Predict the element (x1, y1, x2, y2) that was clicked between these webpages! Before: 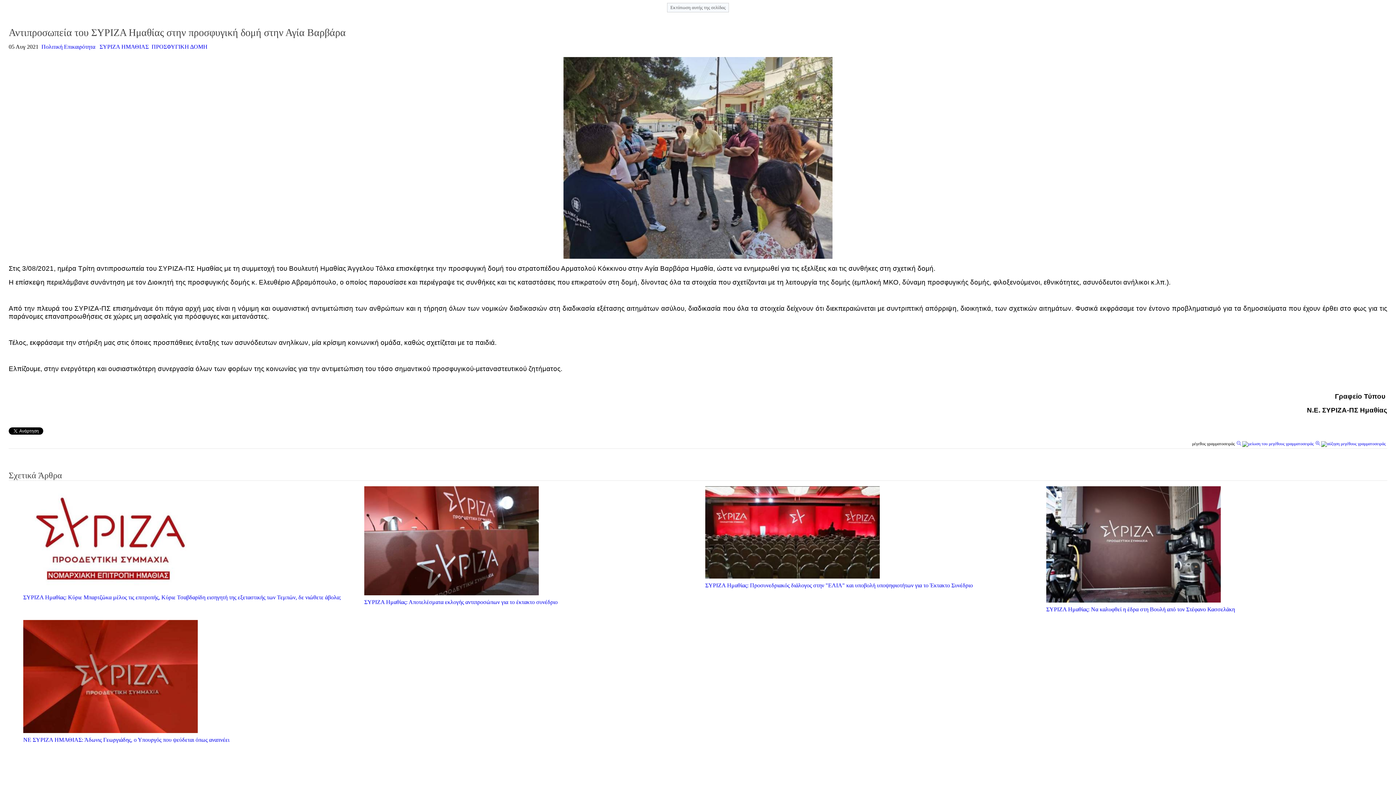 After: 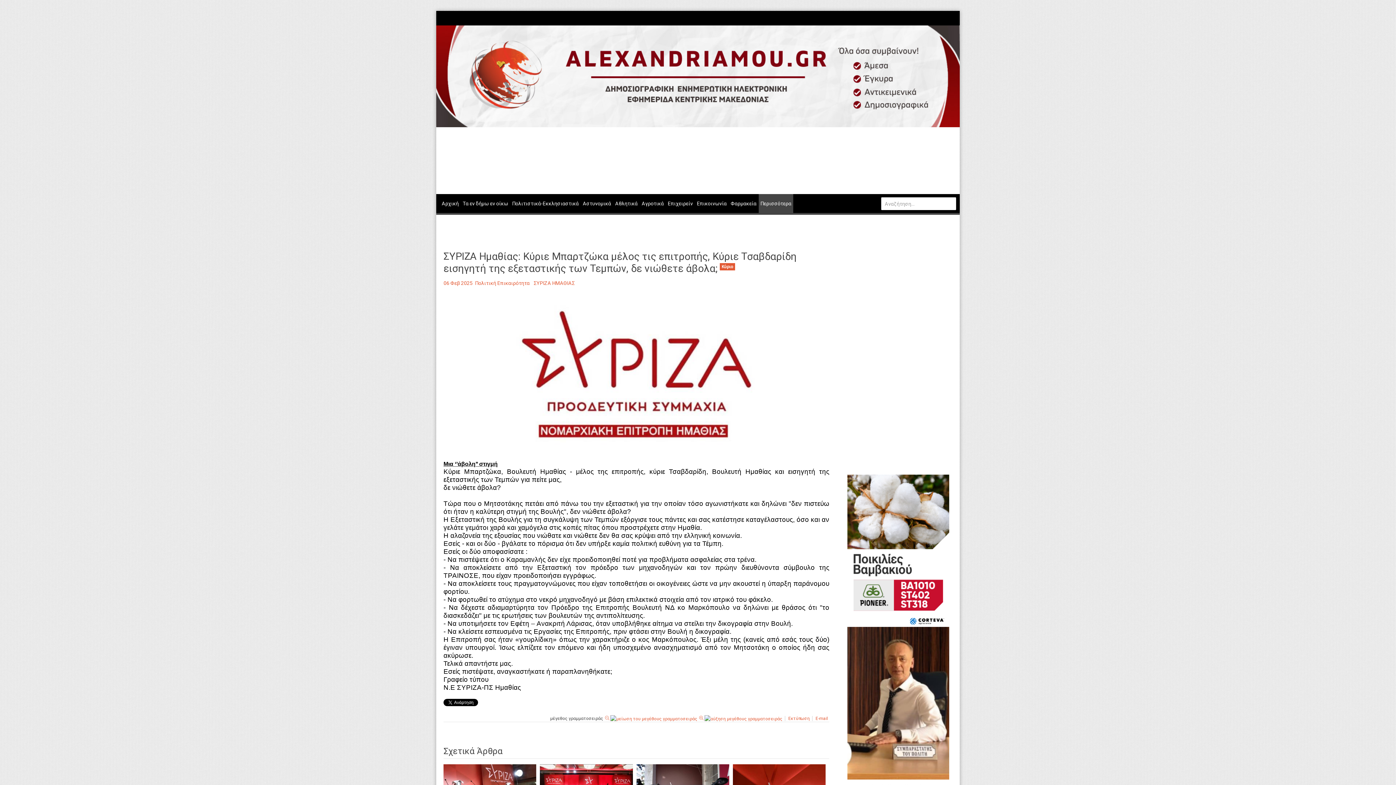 Action: bbox: (23, 594, 341, 601) label: ΣΥΡΙΖΑ Ημαθίας: Κύριε Μπαρτζώκα μέλος τις επιτροπής, Κύριε Τσαβδαρίδη εισηγητή της εξεταστικής των Τεμπών, δε νιώθετε άβολα;